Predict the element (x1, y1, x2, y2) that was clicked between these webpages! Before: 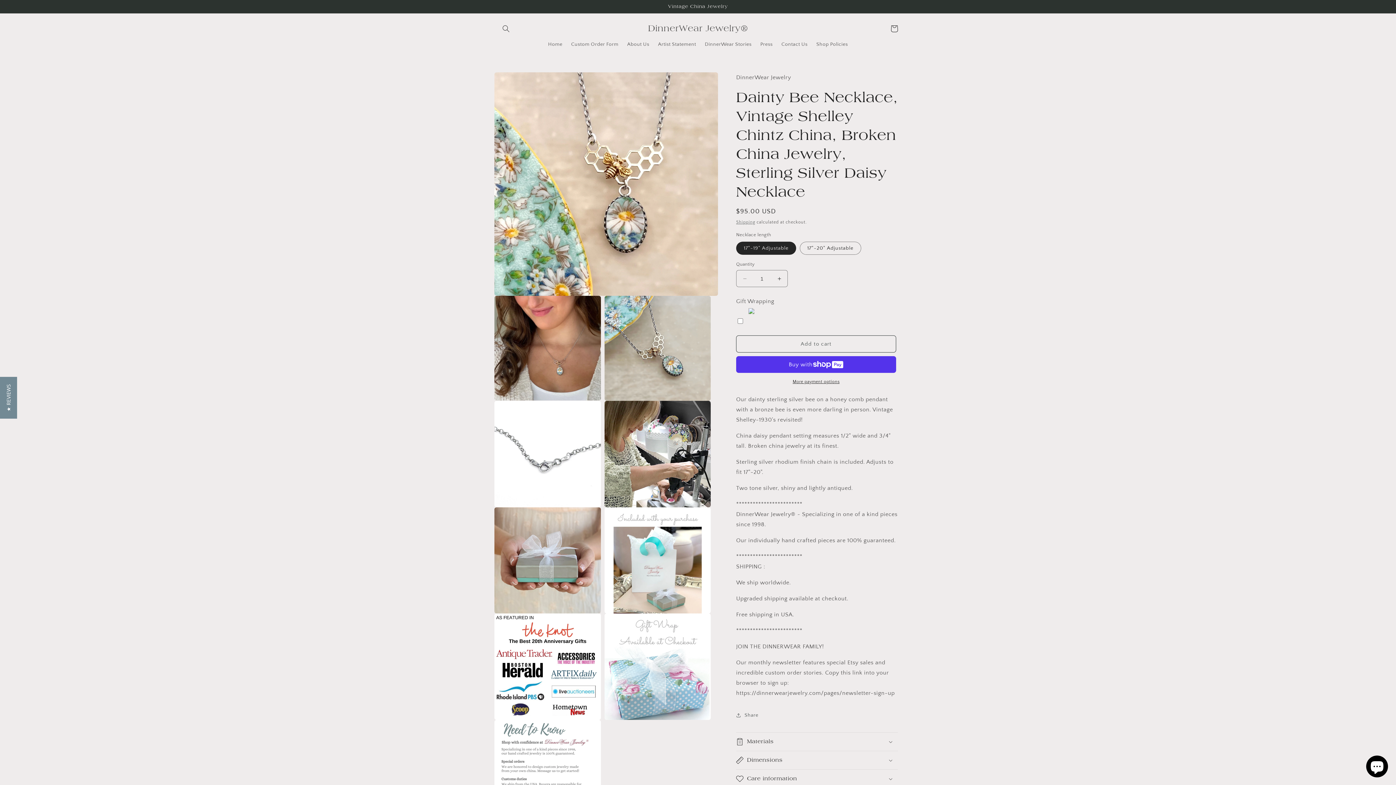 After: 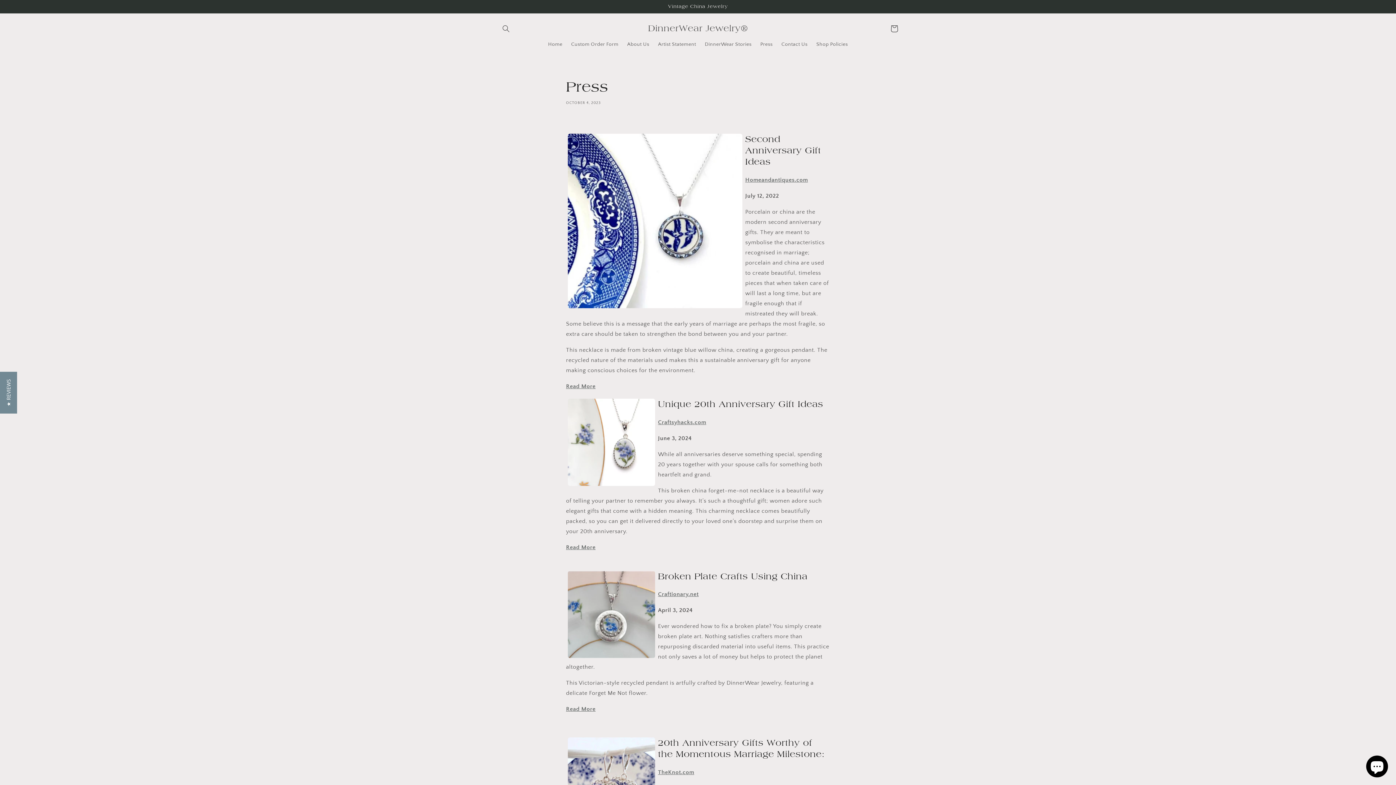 Action: bbox: (756, 36, 777, 52) label: Press